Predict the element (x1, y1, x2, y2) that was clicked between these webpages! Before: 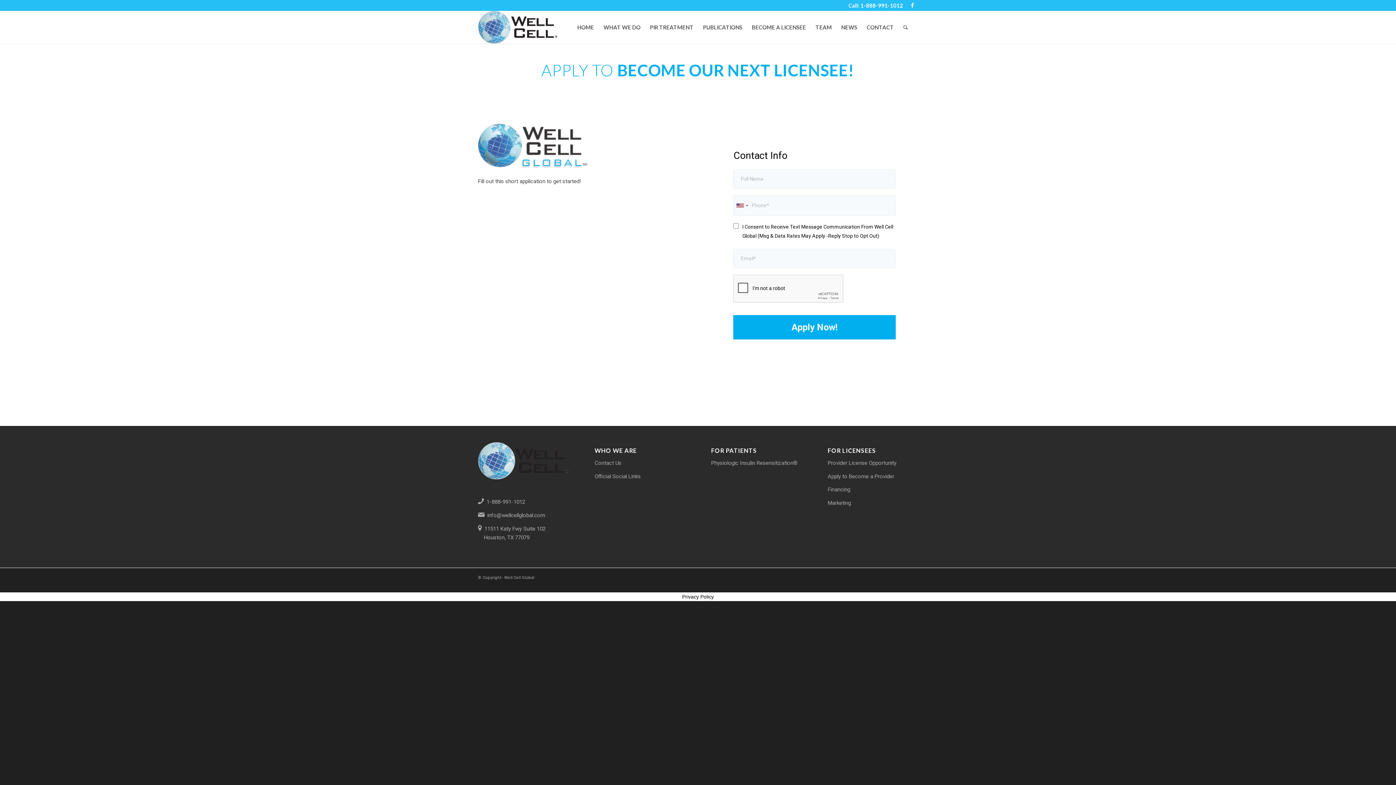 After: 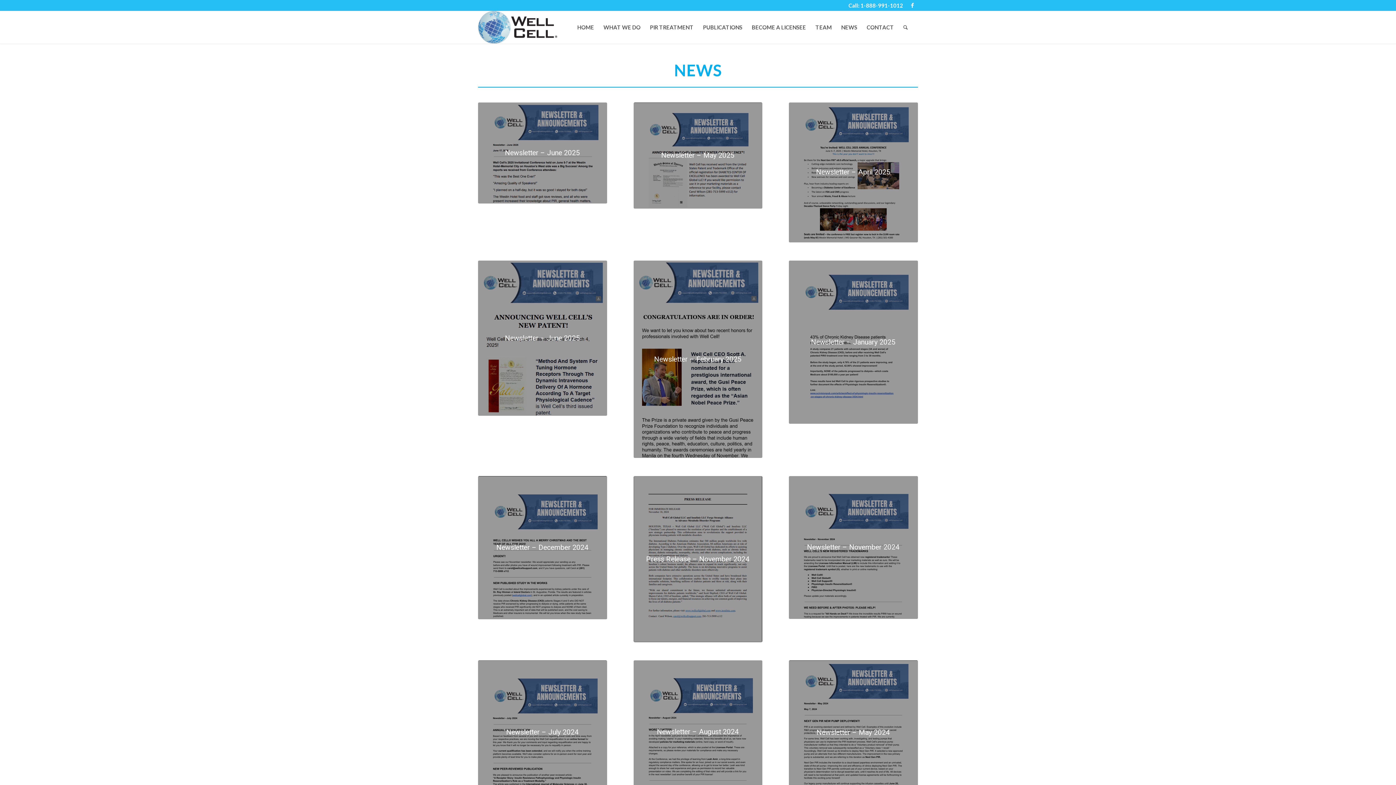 Action: label: NEWS bbox: (836, 10, 862, 43)